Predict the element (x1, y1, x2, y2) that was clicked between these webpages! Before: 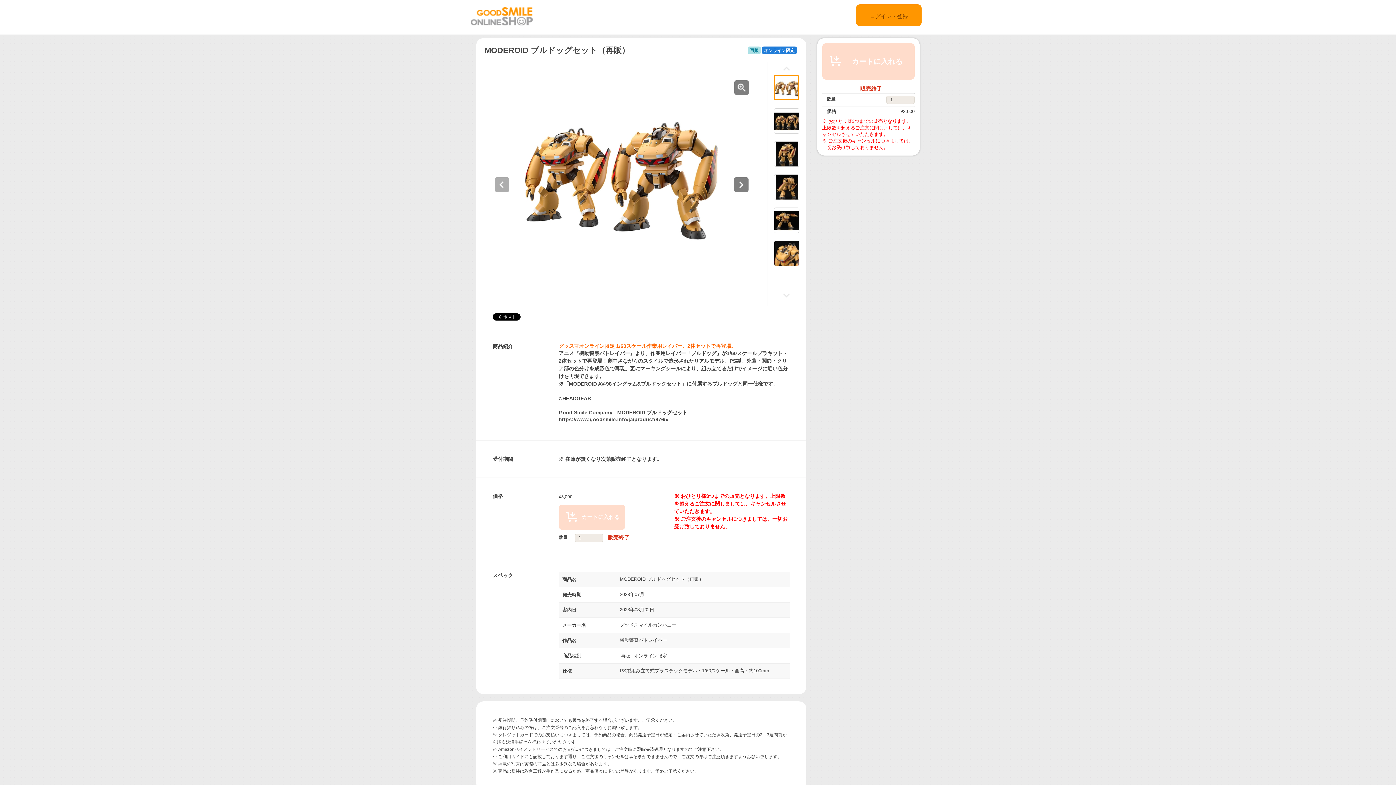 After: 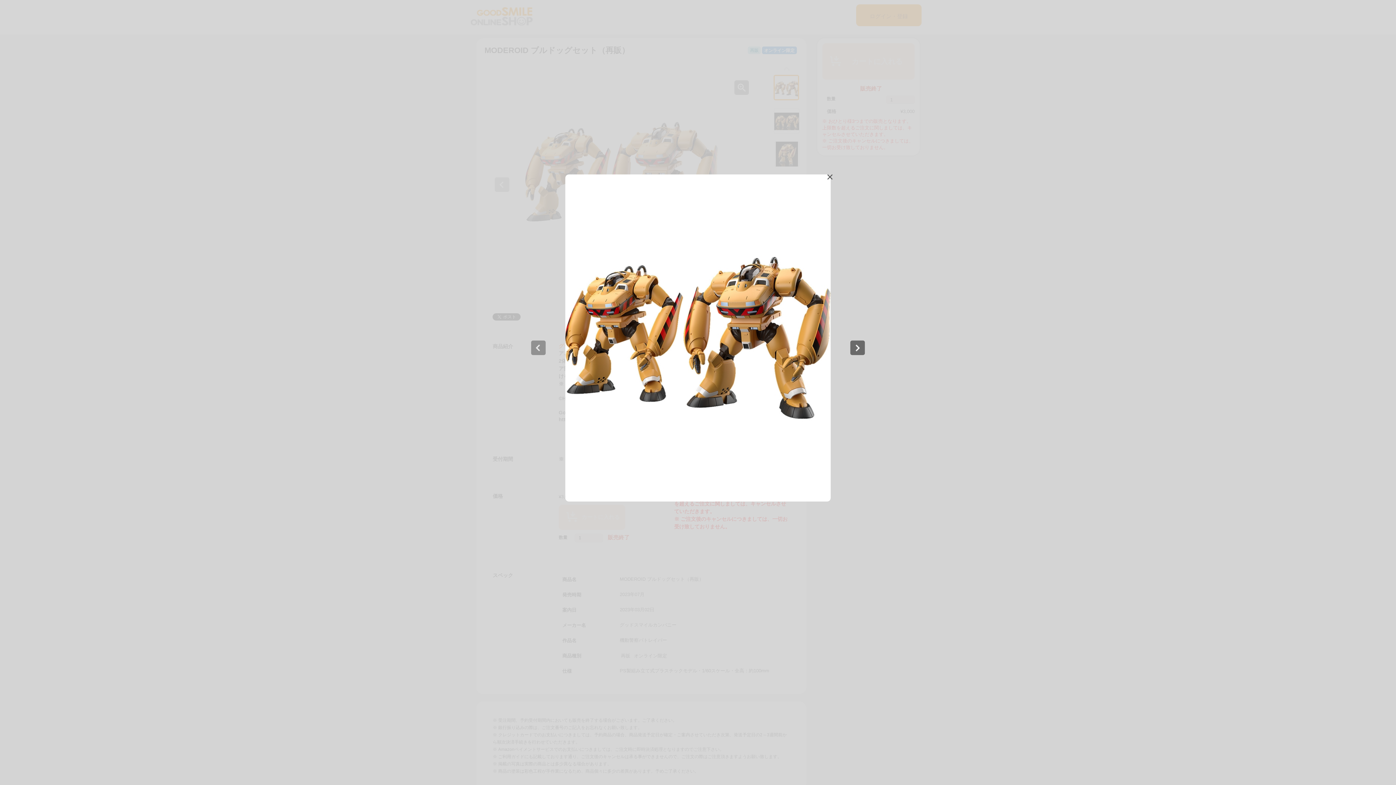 Action: bbox: (734, 80, 749, 94)